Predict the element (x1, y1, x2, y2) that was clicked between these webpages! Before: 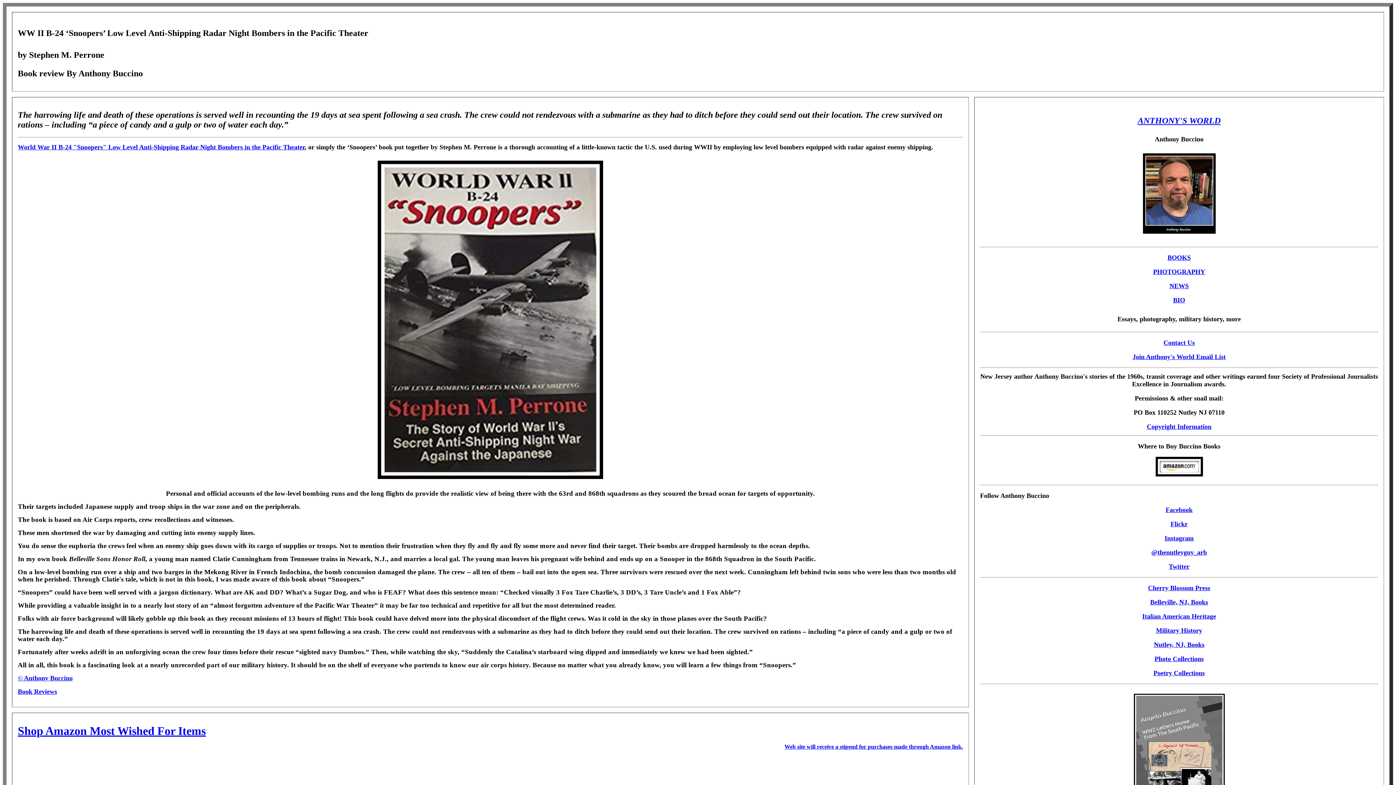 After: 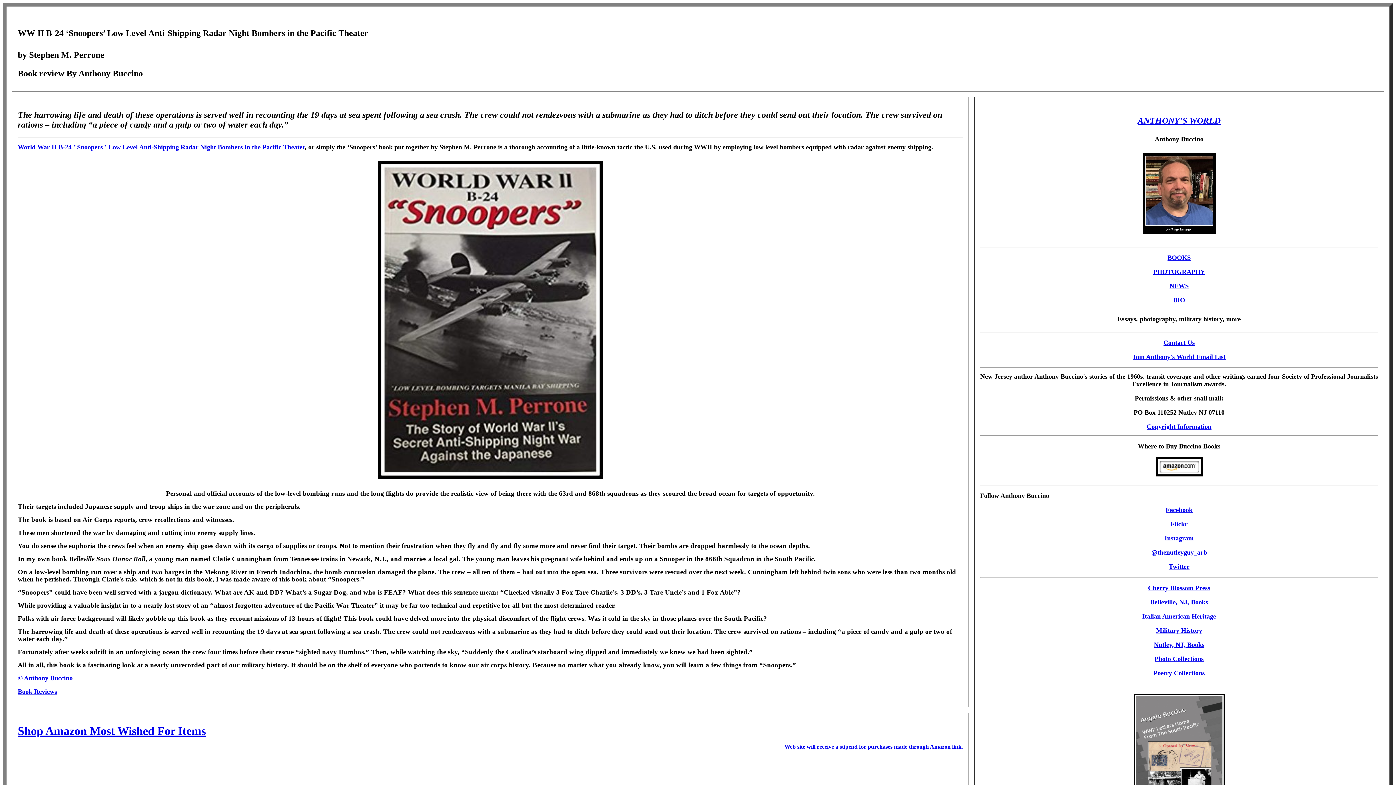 Action: bbox: (1169, 282, 1189, 289) label: NEWS